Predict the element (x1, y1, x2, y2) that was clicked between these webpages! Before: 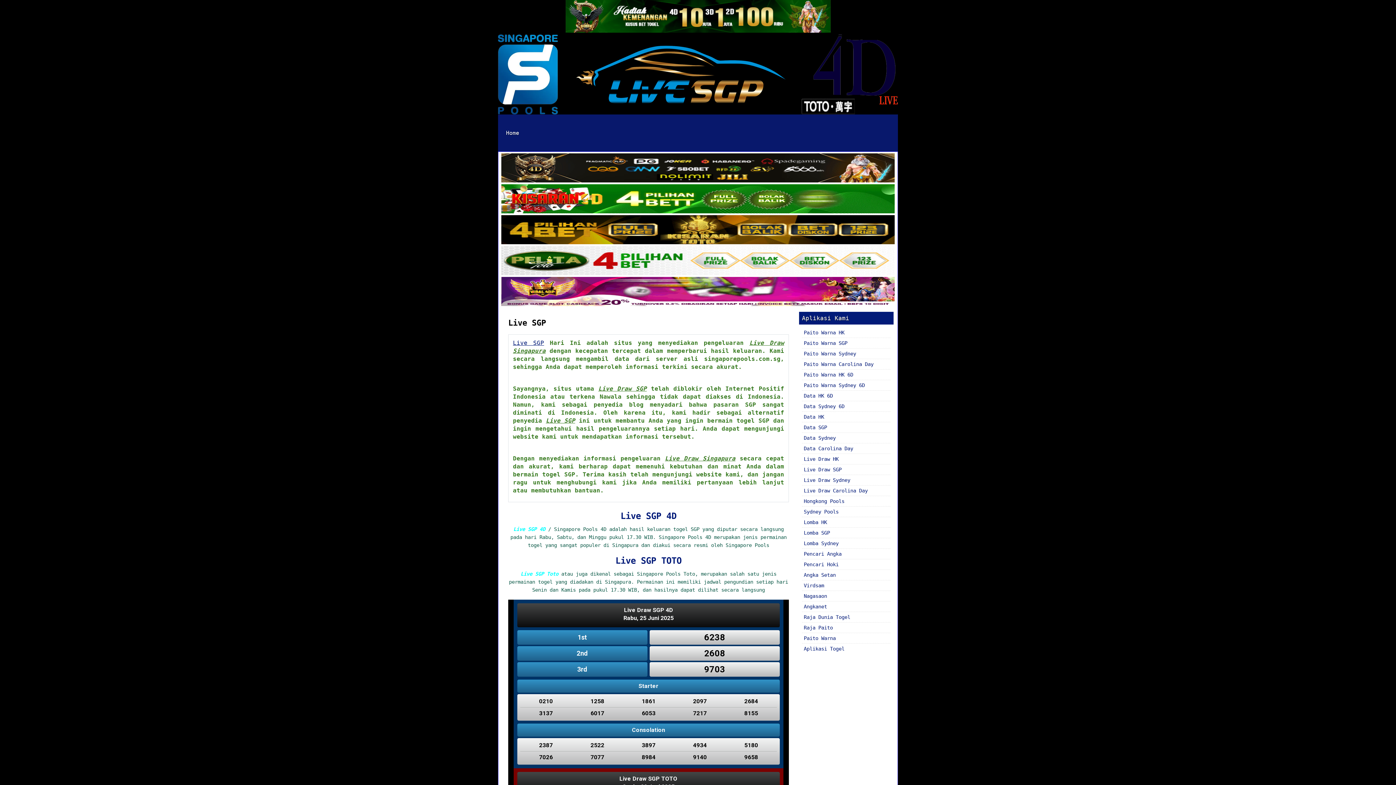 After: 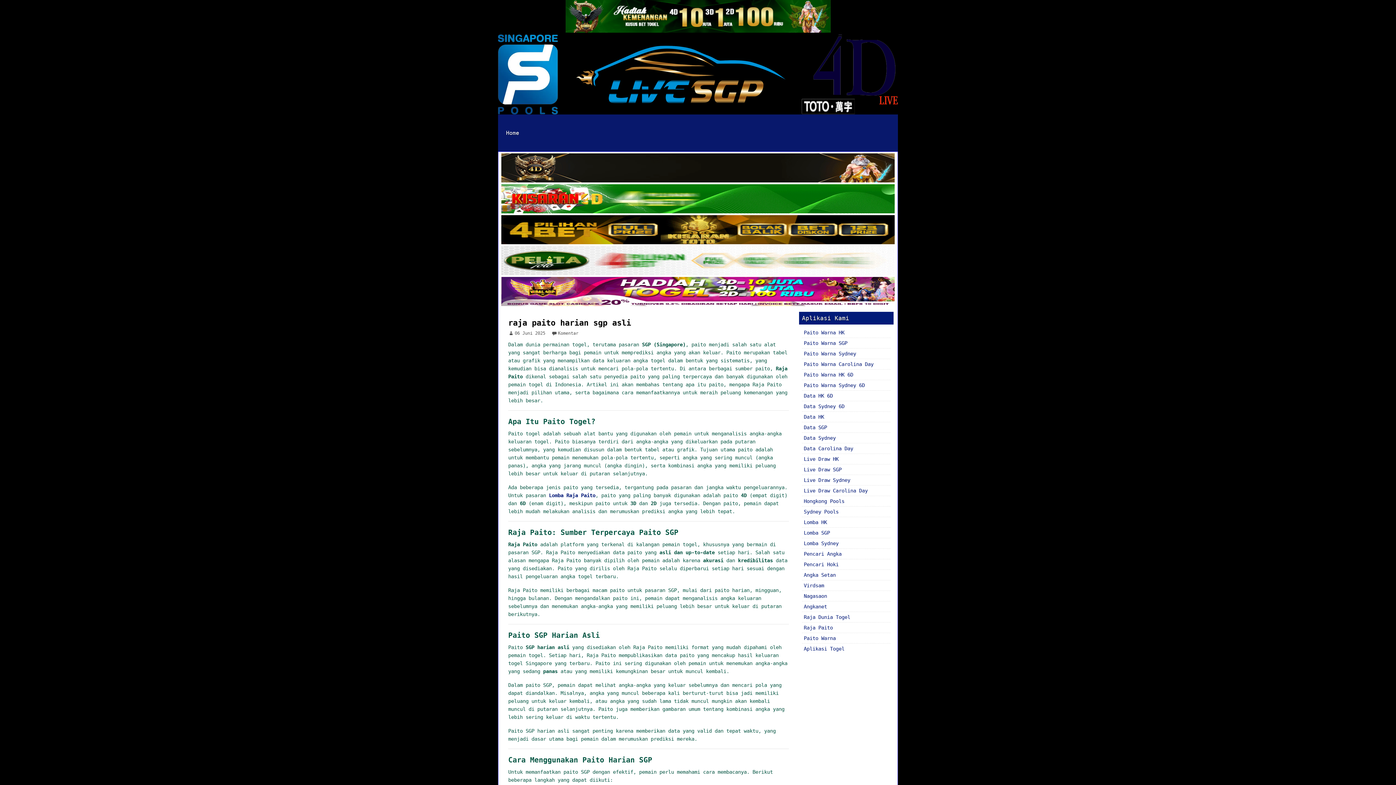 Action: bbox: (804, 625, 833, 630) label: Raja Paito